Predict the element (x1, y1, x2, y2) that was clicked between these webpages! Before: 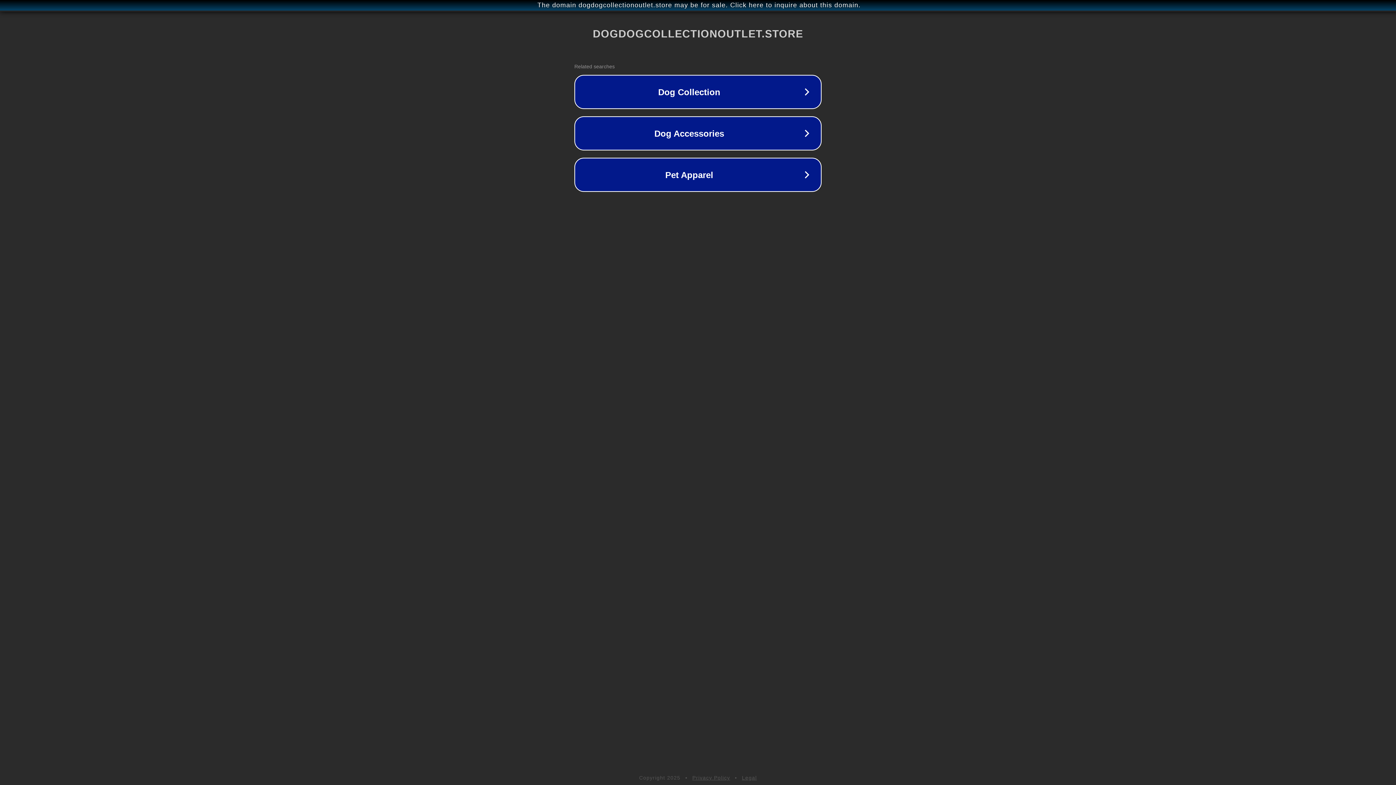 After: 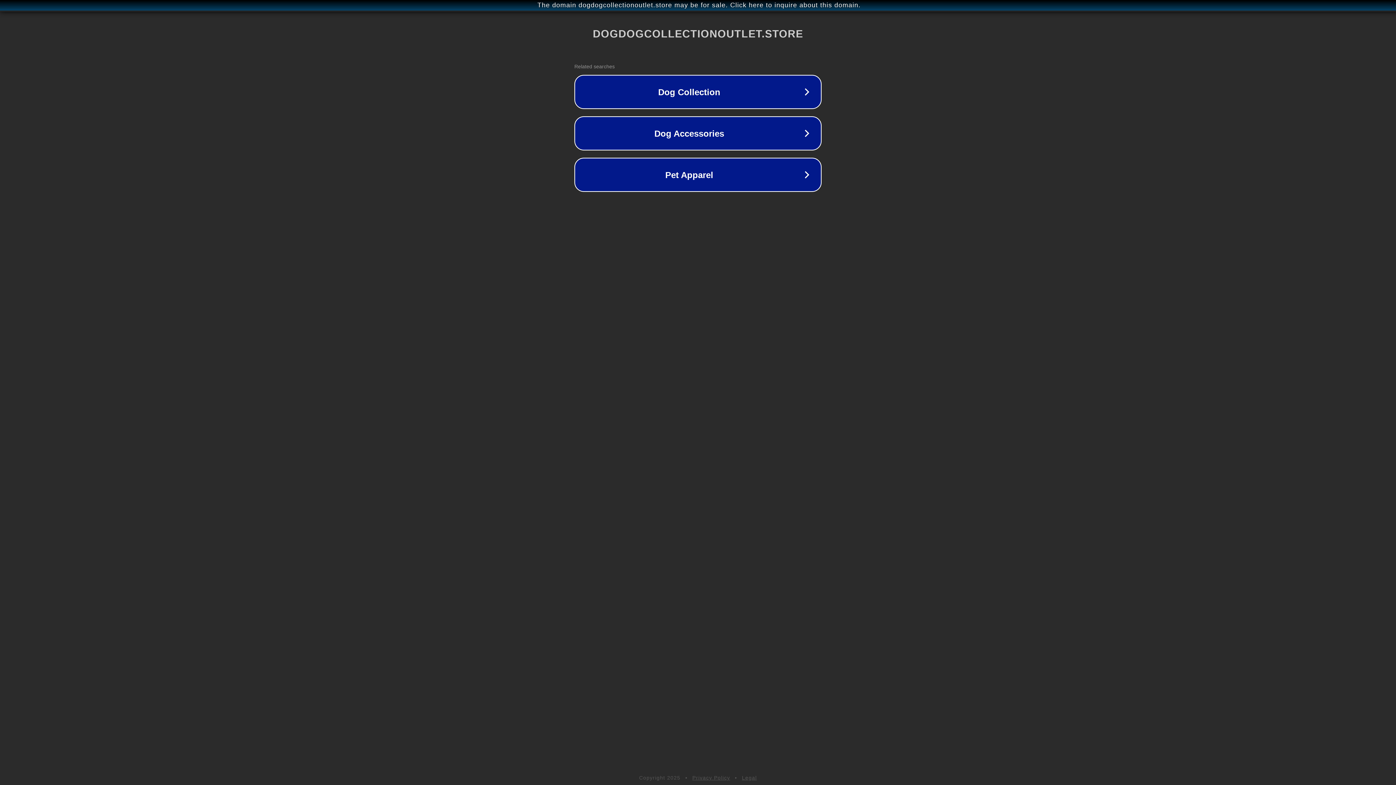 Action: label: Privacy Policy bbox: (692, 775, 730, 781)